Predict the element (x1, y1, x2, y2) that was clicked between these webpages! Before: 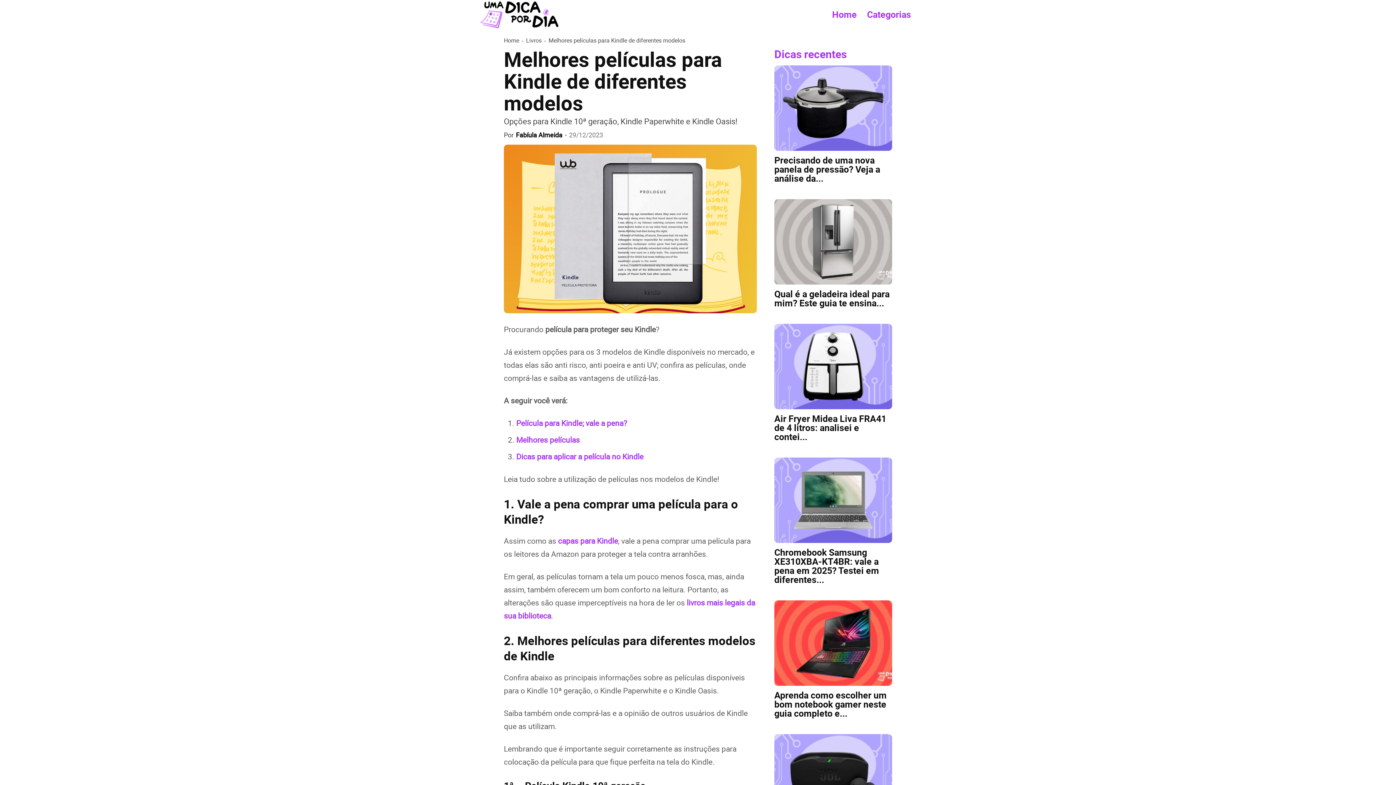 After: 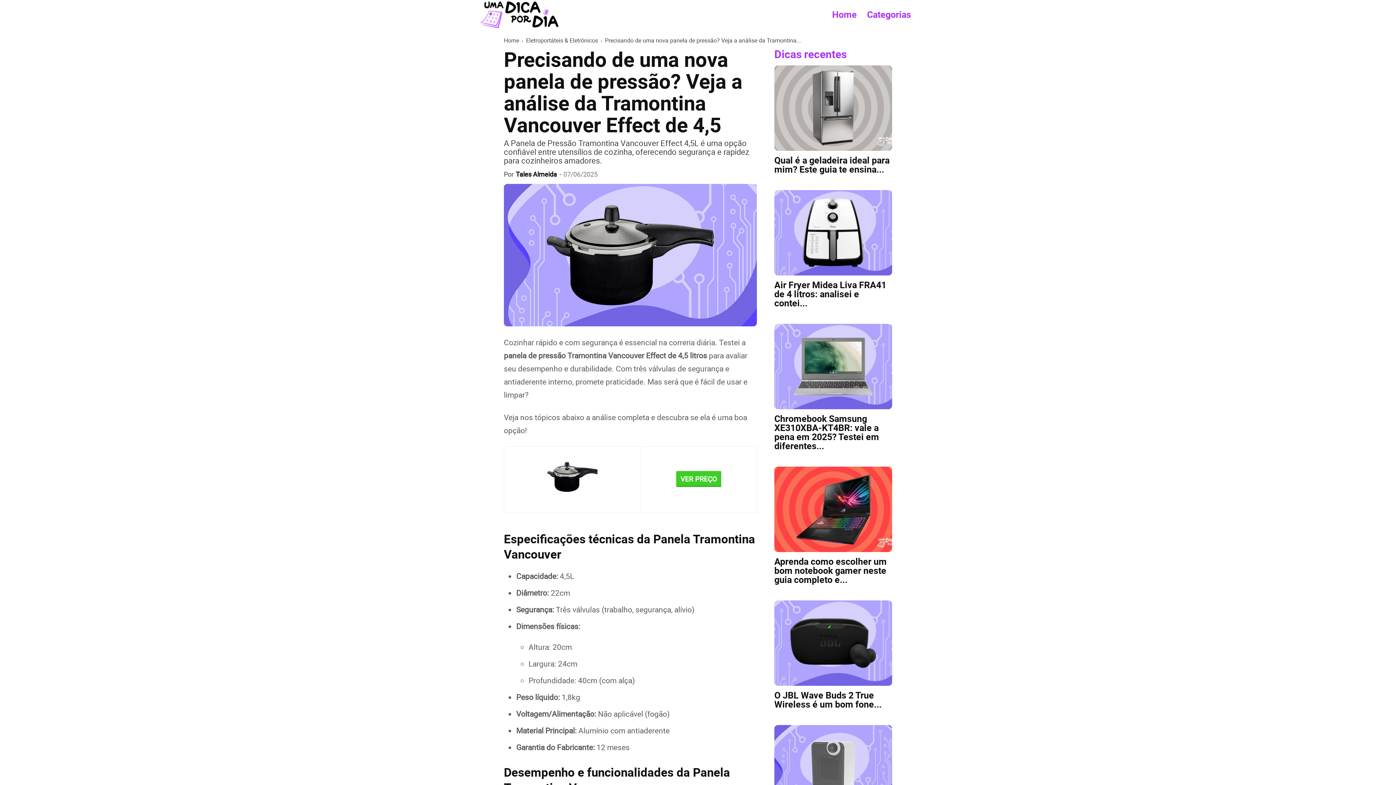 Action: bbox: (774, 65, 892, 150)